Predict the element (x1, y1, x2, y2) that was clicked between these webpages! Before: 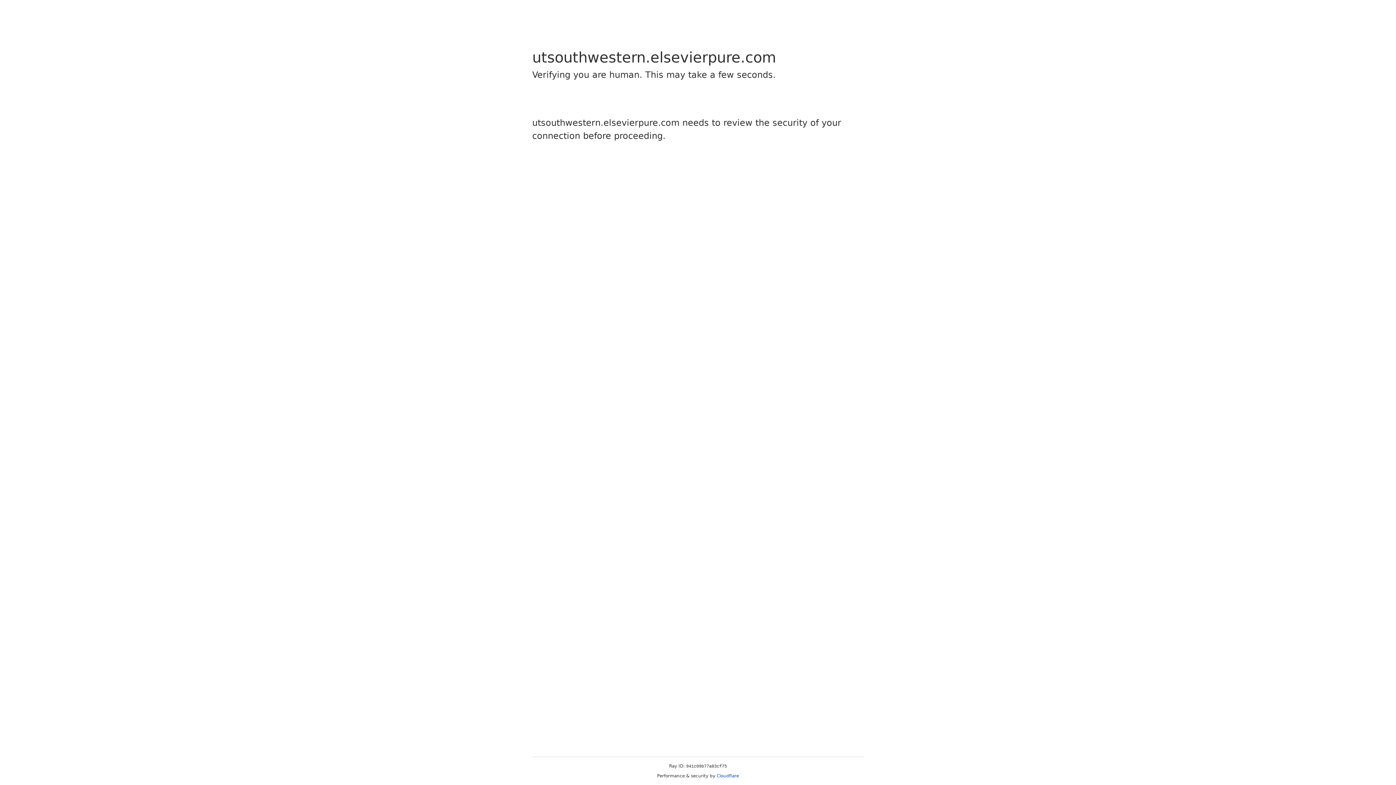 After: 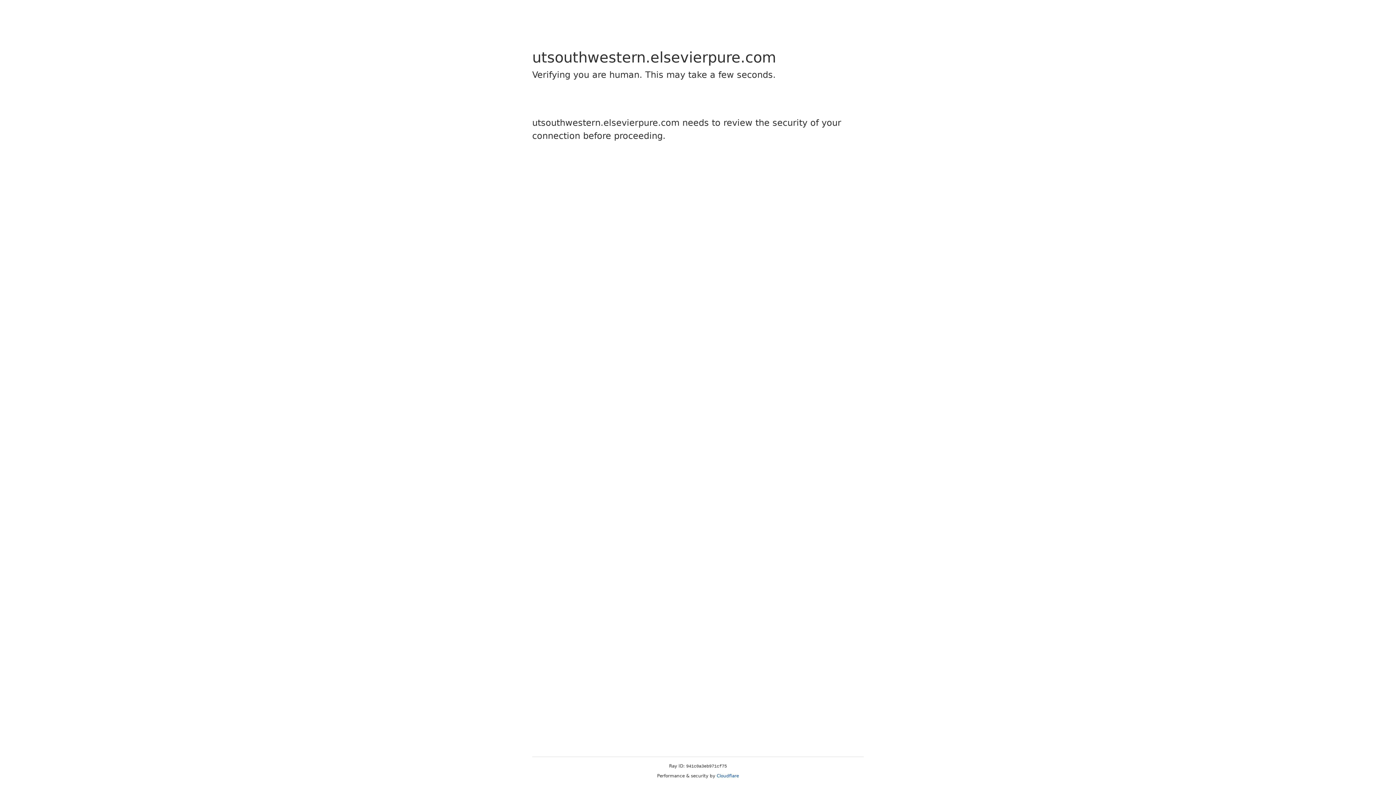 Action: label: Cloudflare bbox: (716, 773, 739, 778)